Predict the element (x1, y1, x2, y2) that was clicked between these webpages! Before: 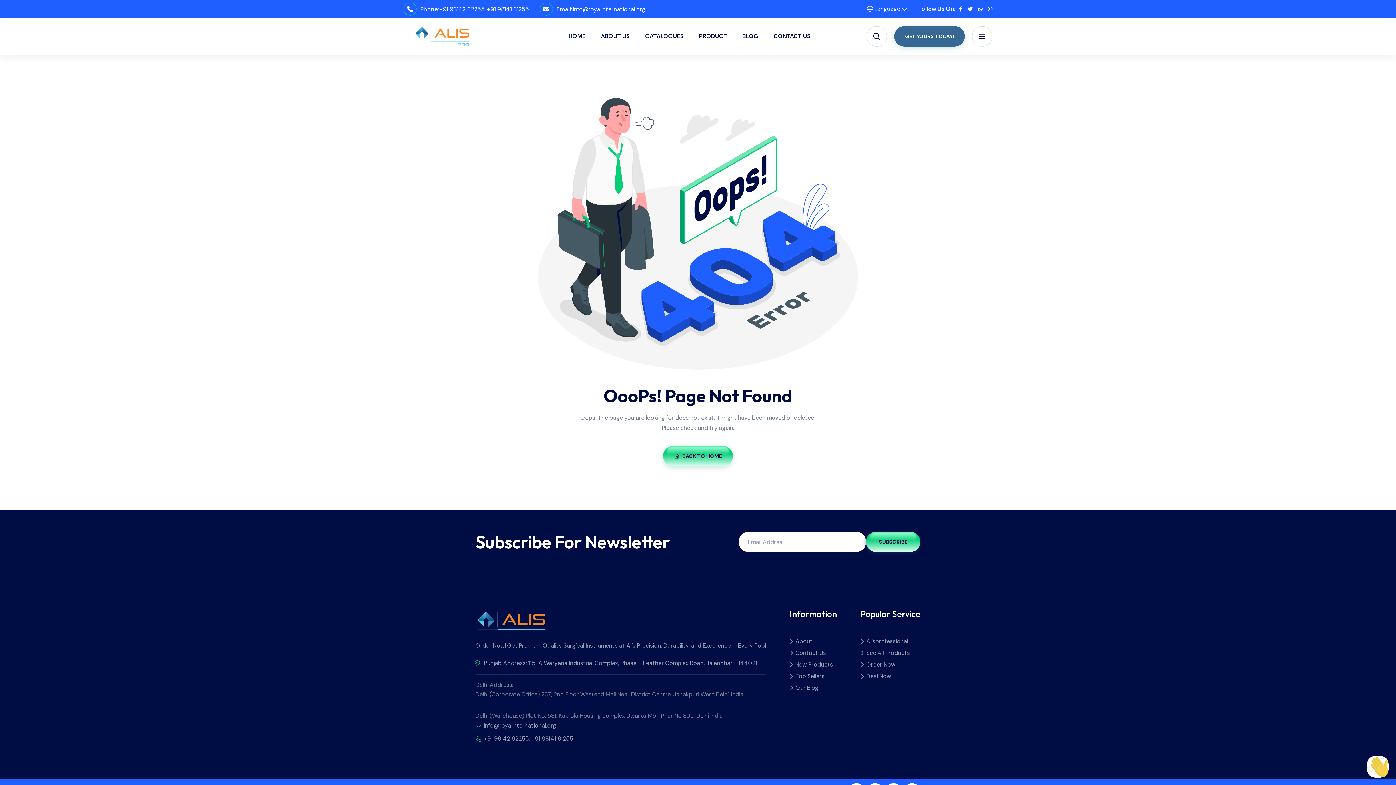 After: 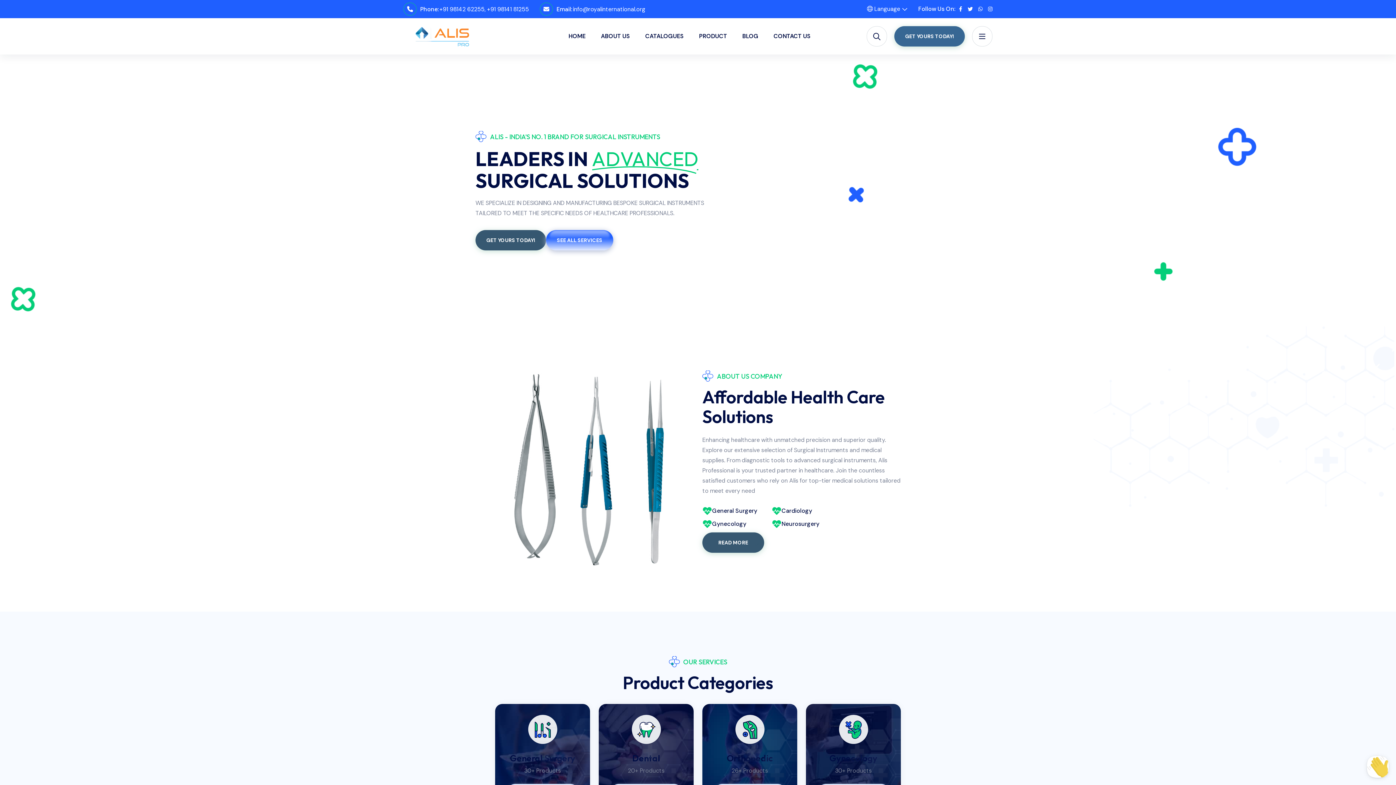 Action: bbox: (663, 446, 733, 466) label: BACK TO HOME